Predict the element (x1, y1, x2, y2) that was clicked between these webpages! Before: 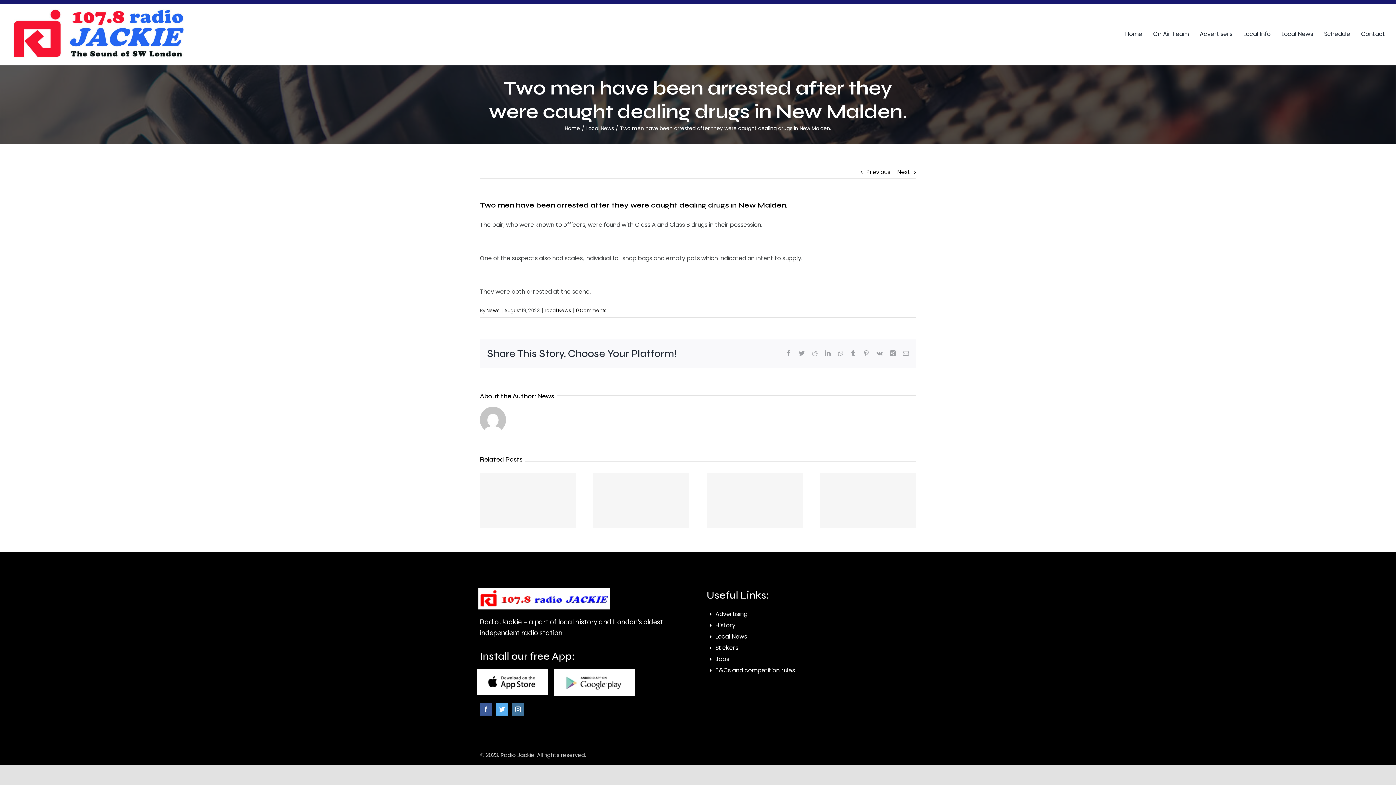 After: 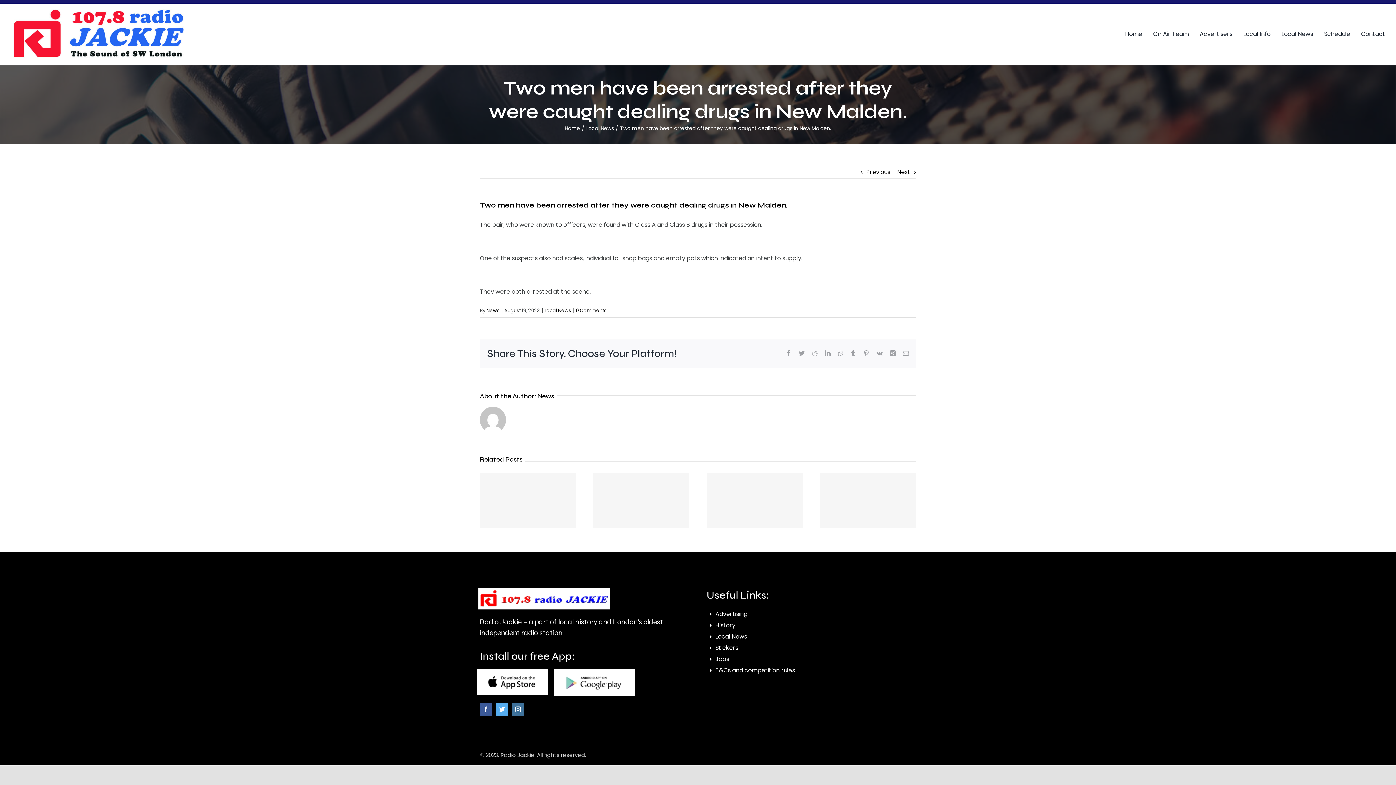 Action: label: footer-picture-2 bbox: (553, 667, 634, 675)